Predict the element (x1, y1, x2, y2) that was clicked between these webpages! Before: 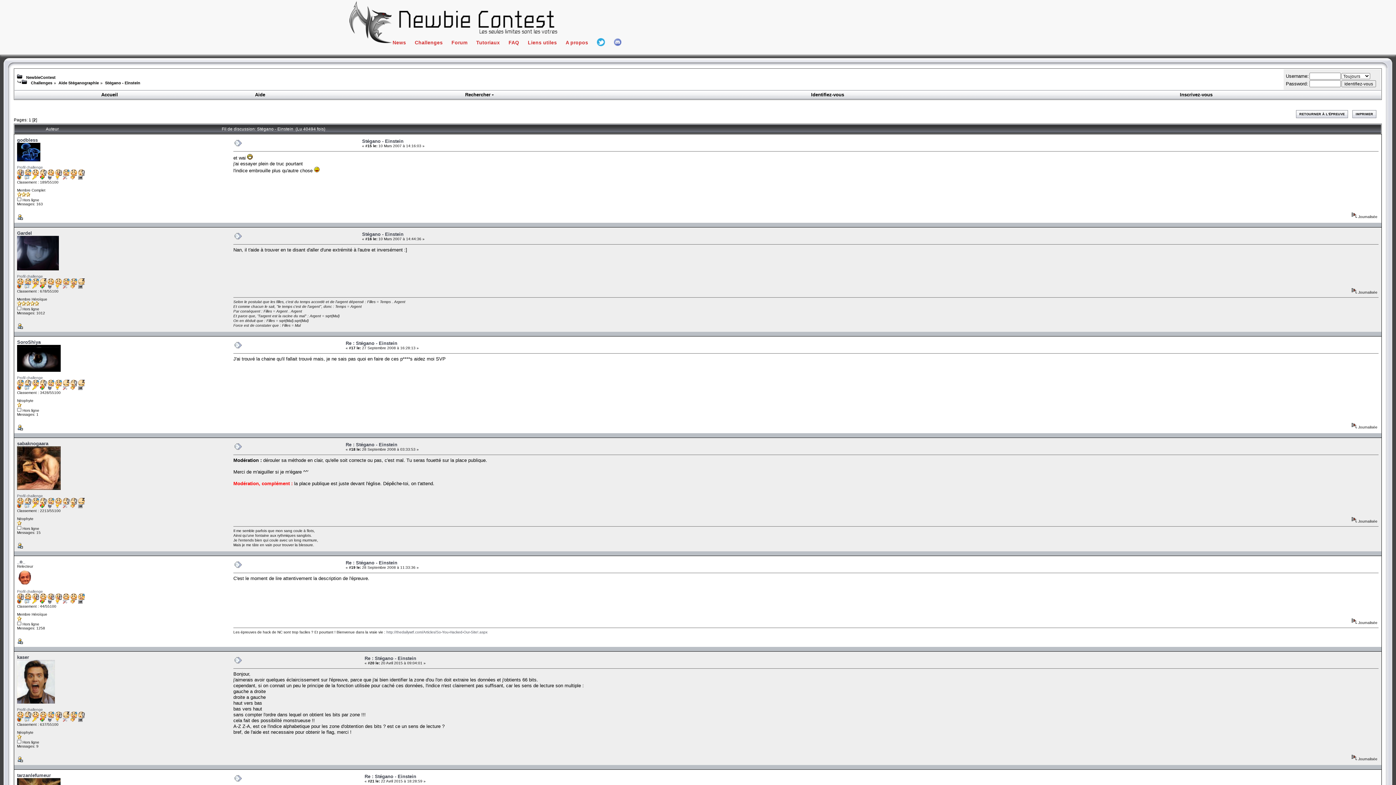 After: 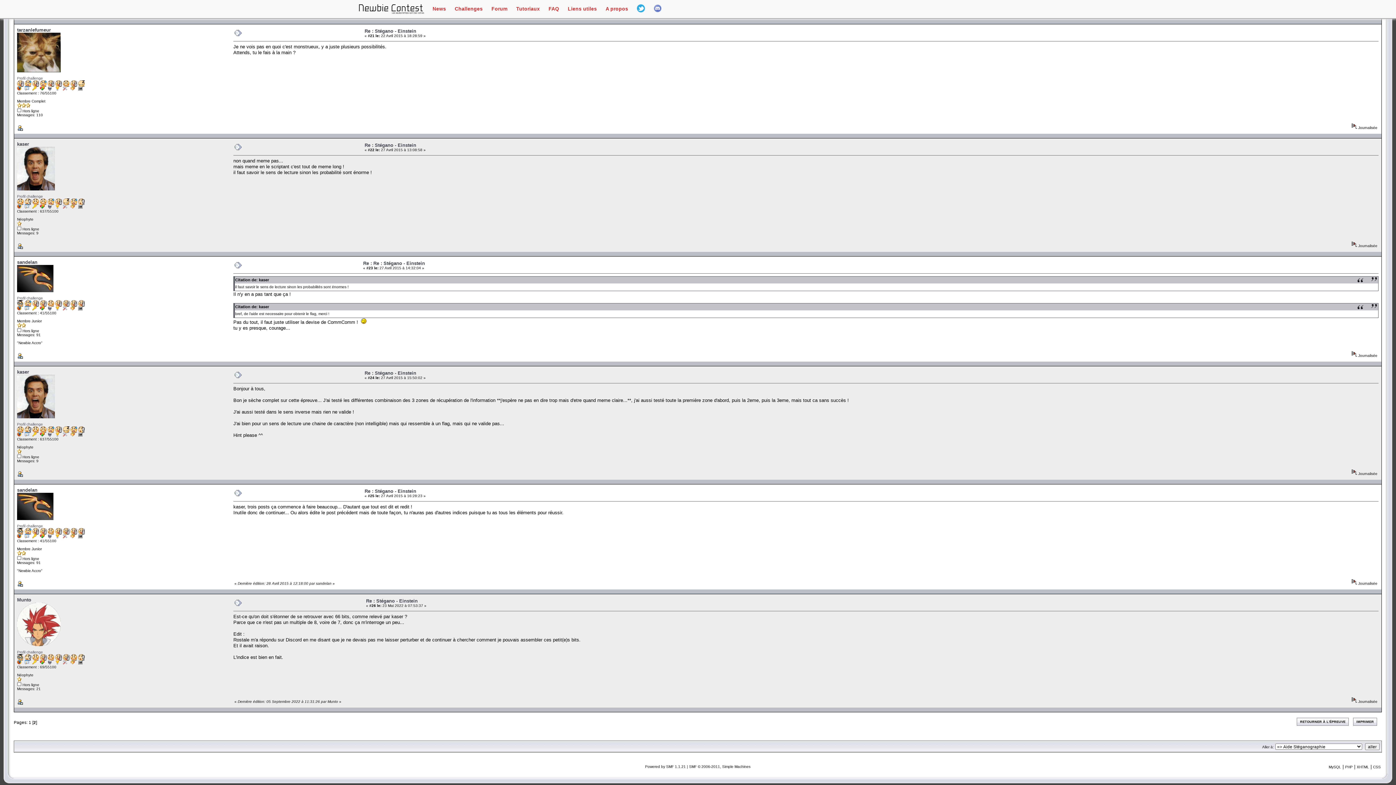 Action: label: Re : Stégano - Einstein bbox: (364, 774, 416, 779)